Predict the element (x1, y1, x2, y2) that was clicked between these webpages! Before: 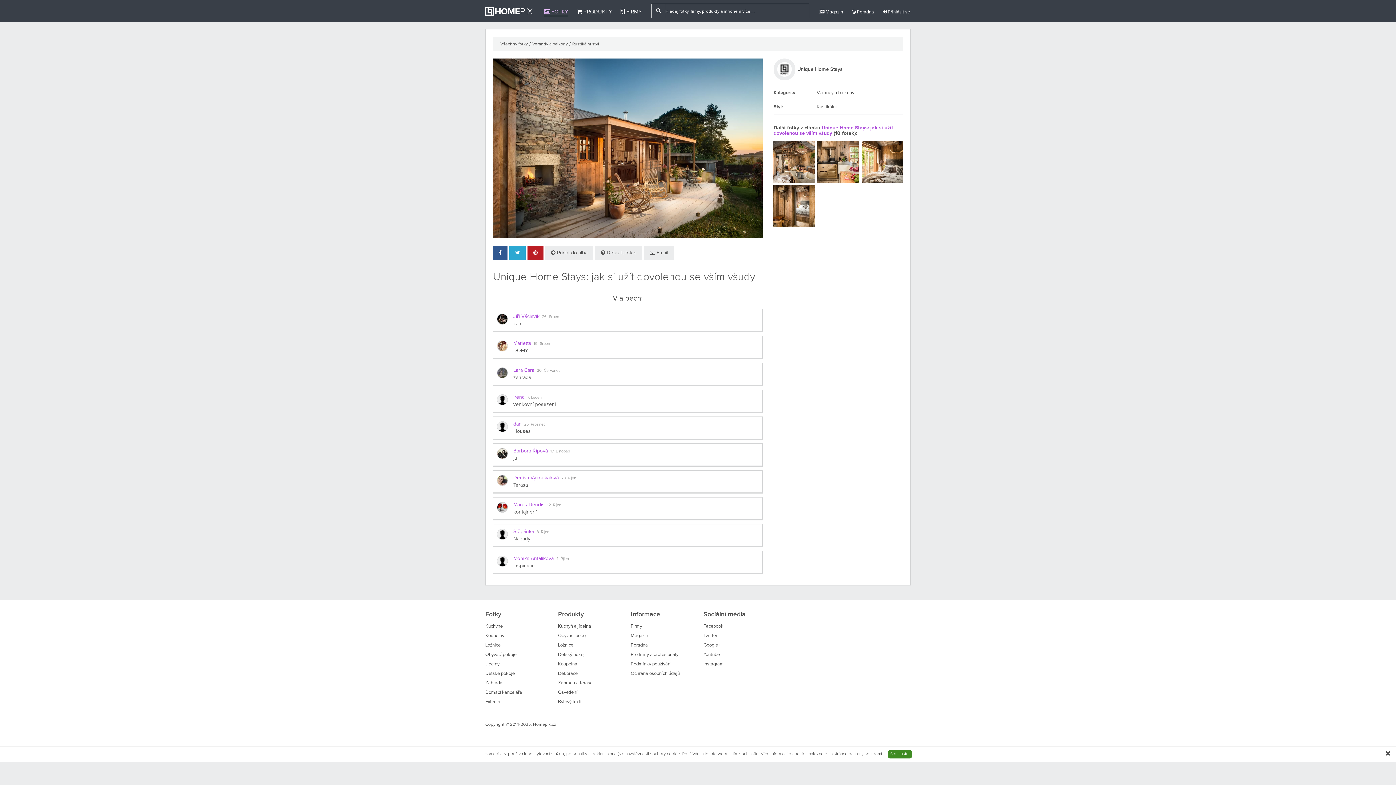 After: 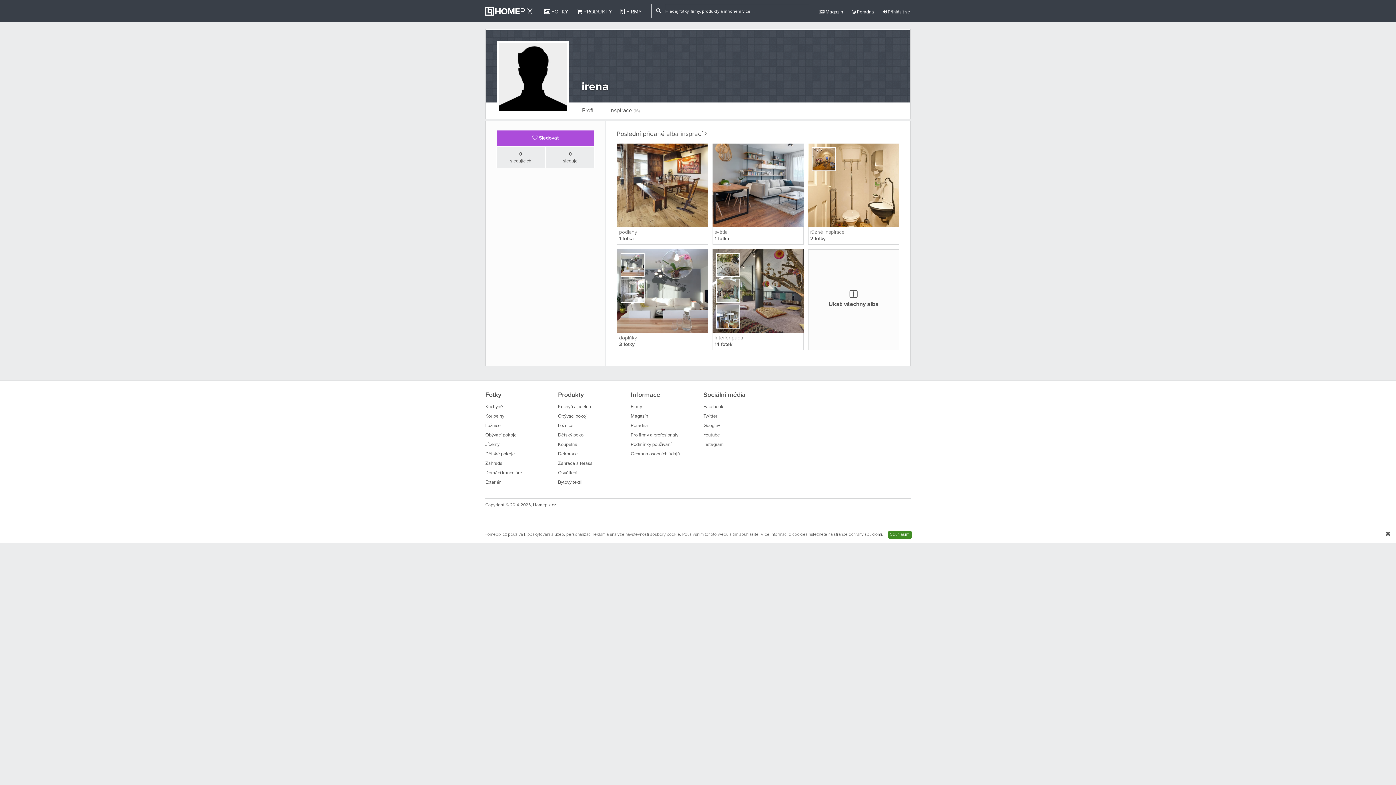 Action: bbox: (497, 396, 508, 402)